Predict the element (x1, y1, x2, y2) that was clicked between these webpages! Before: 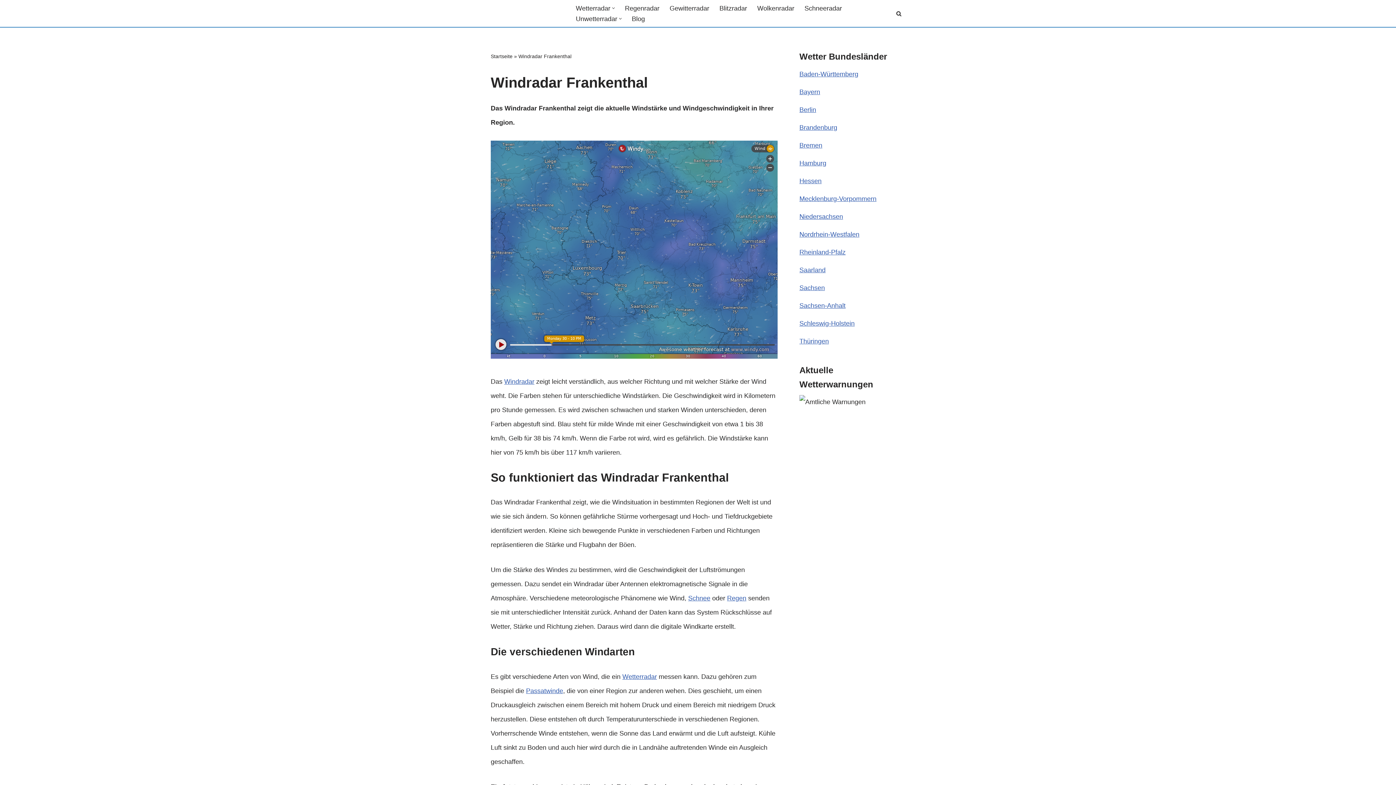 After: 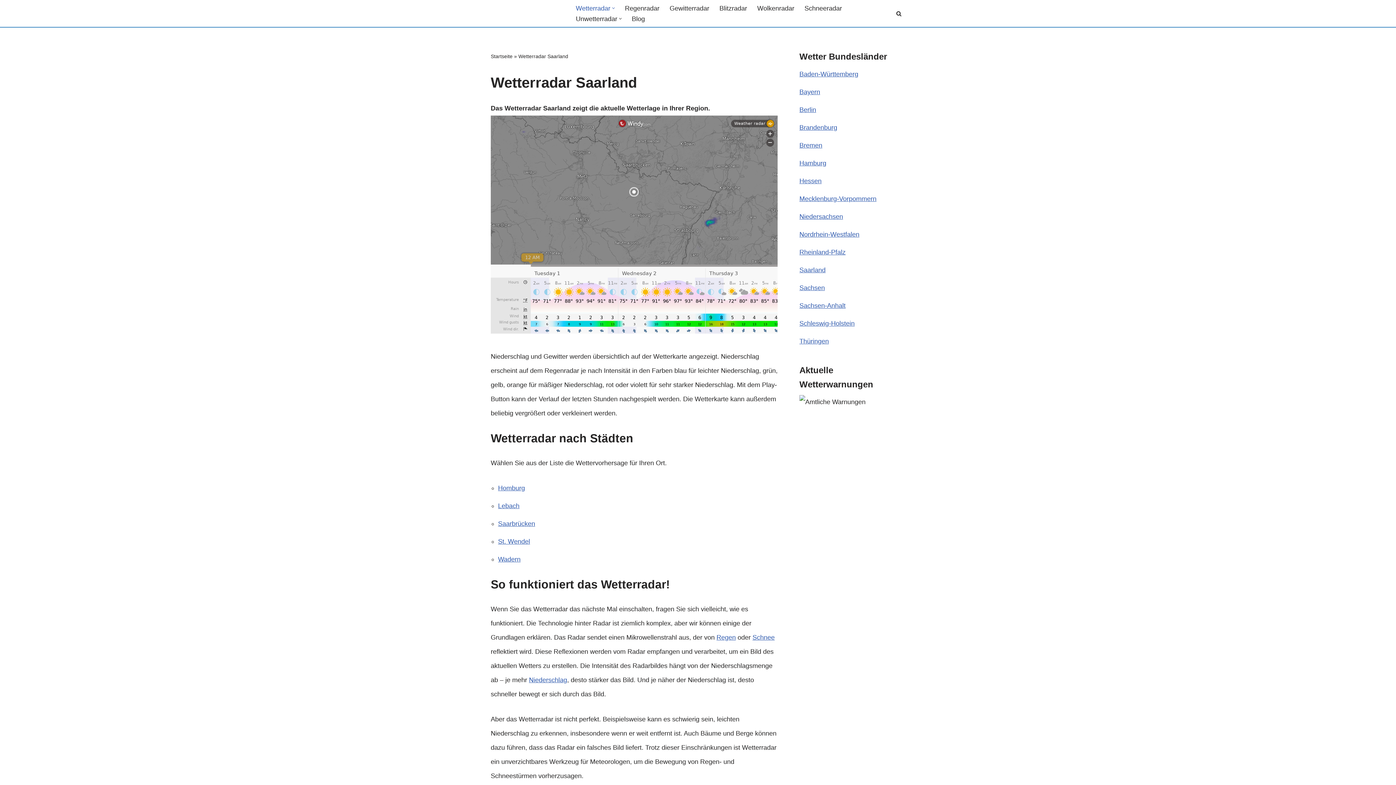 Action: label: Saarland bbox: (799, 266, 825, 273)